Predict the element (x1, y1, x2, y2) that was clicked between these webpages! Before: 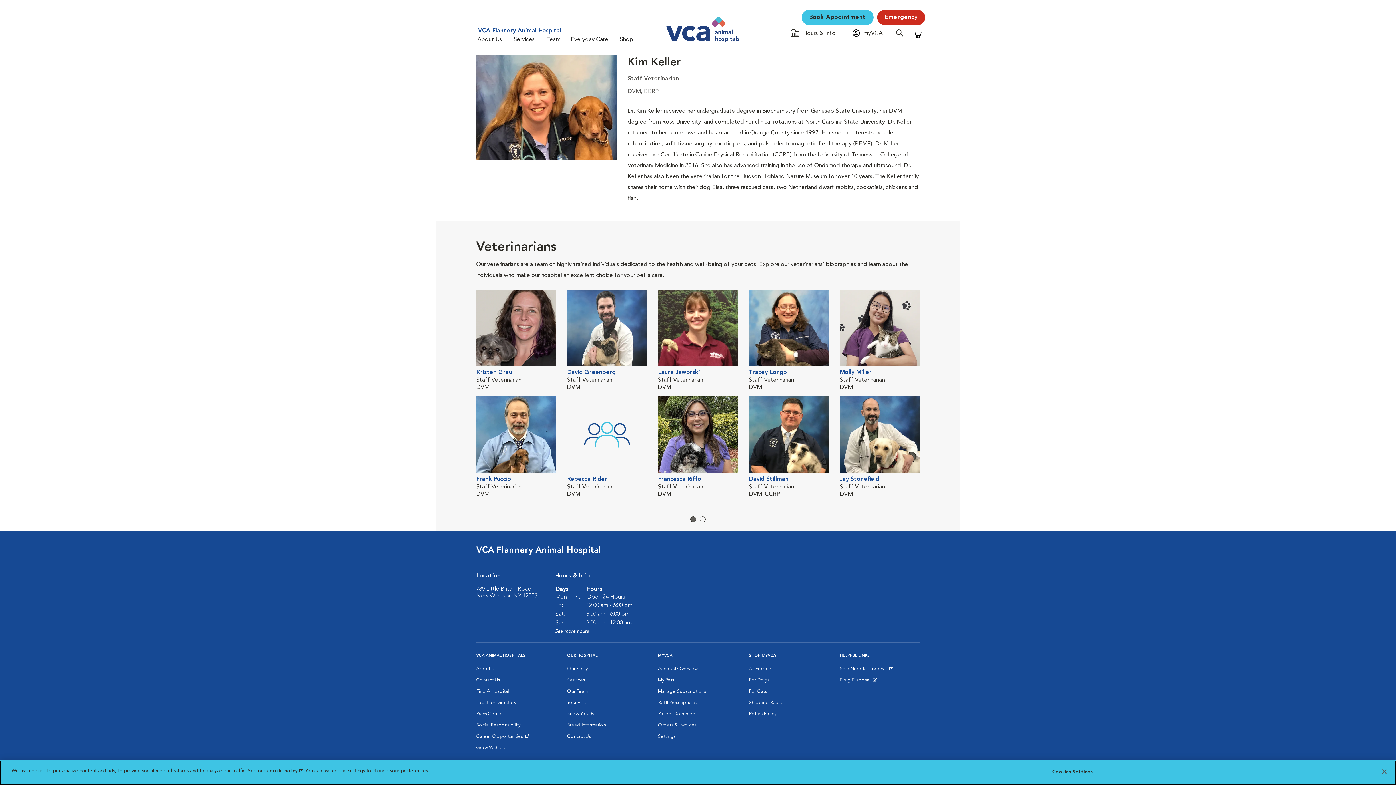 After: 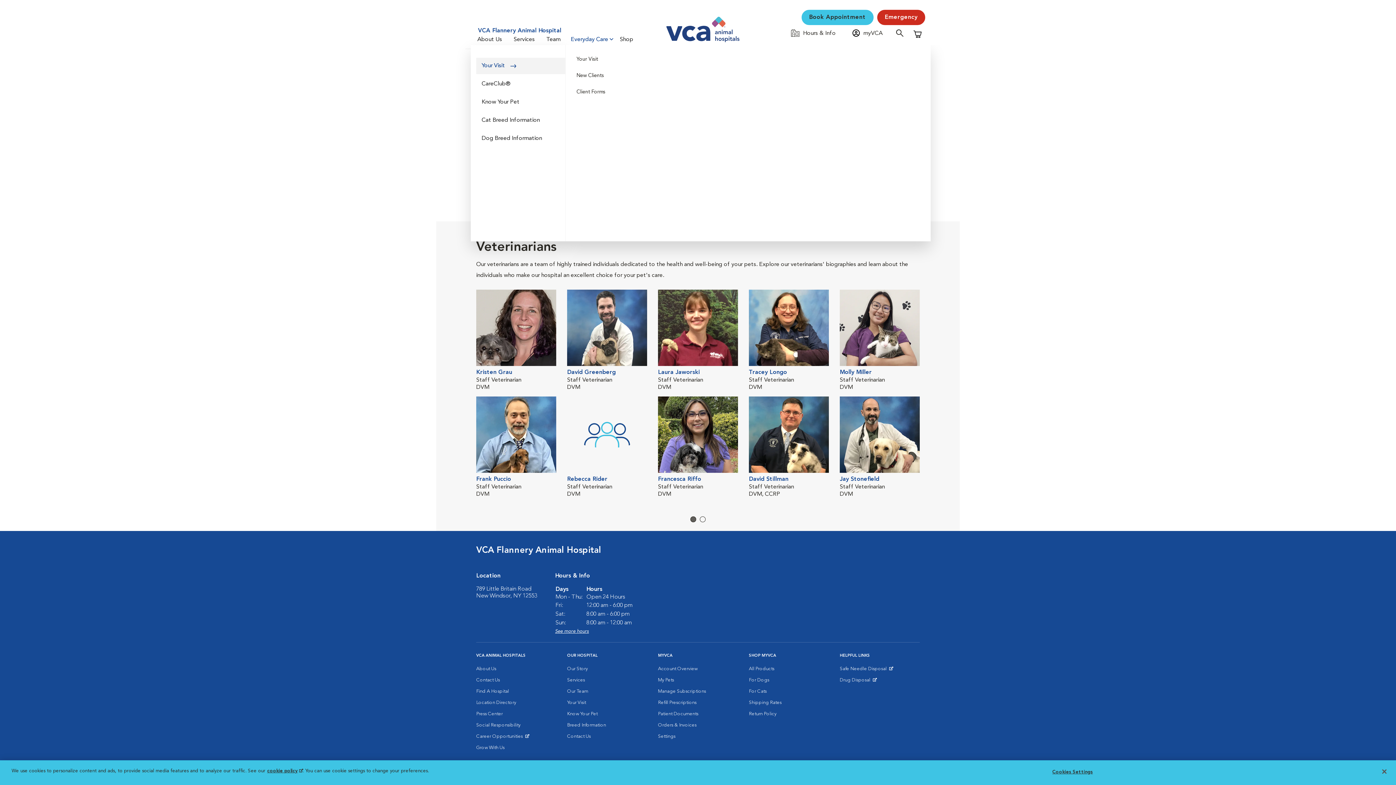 Action: label: Everyday Care bbox: (568, 34, 617, 45)